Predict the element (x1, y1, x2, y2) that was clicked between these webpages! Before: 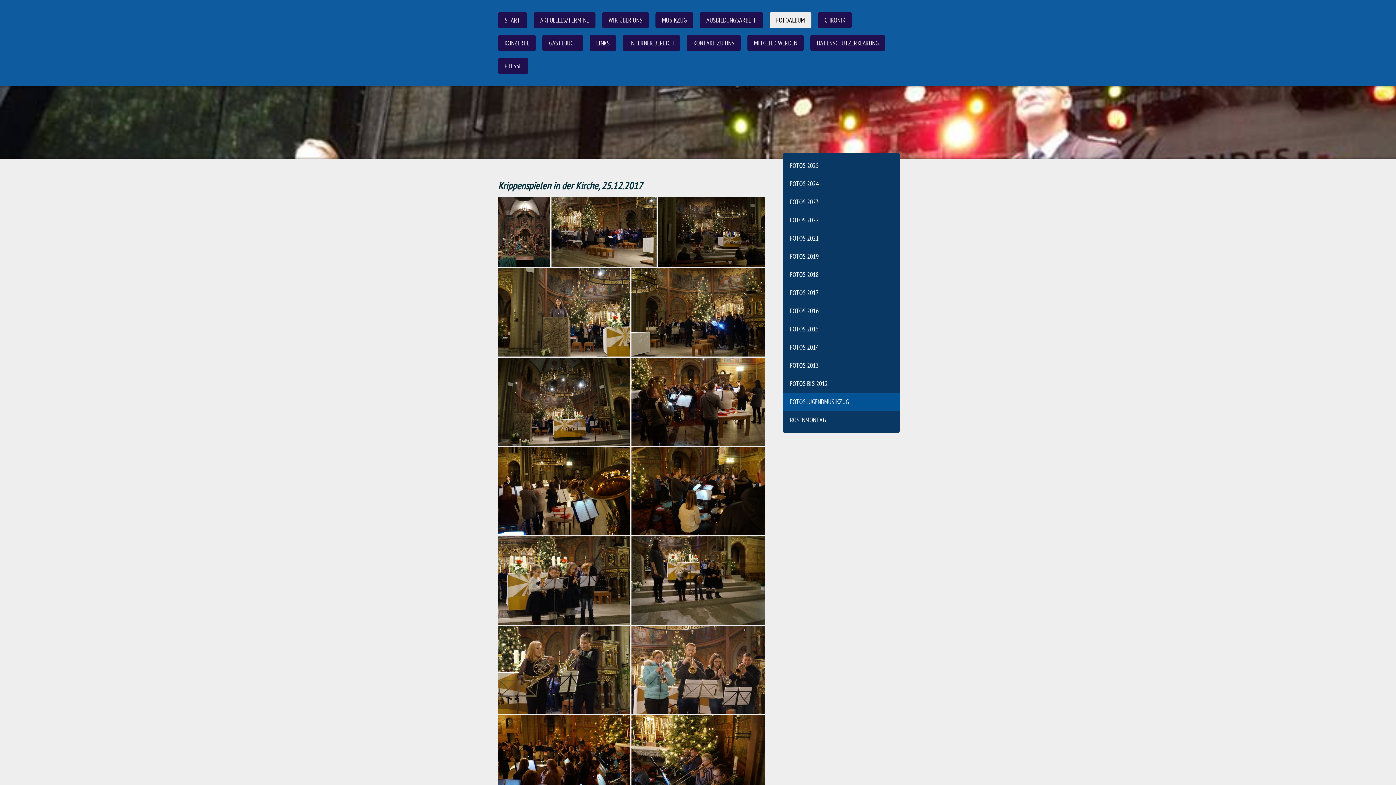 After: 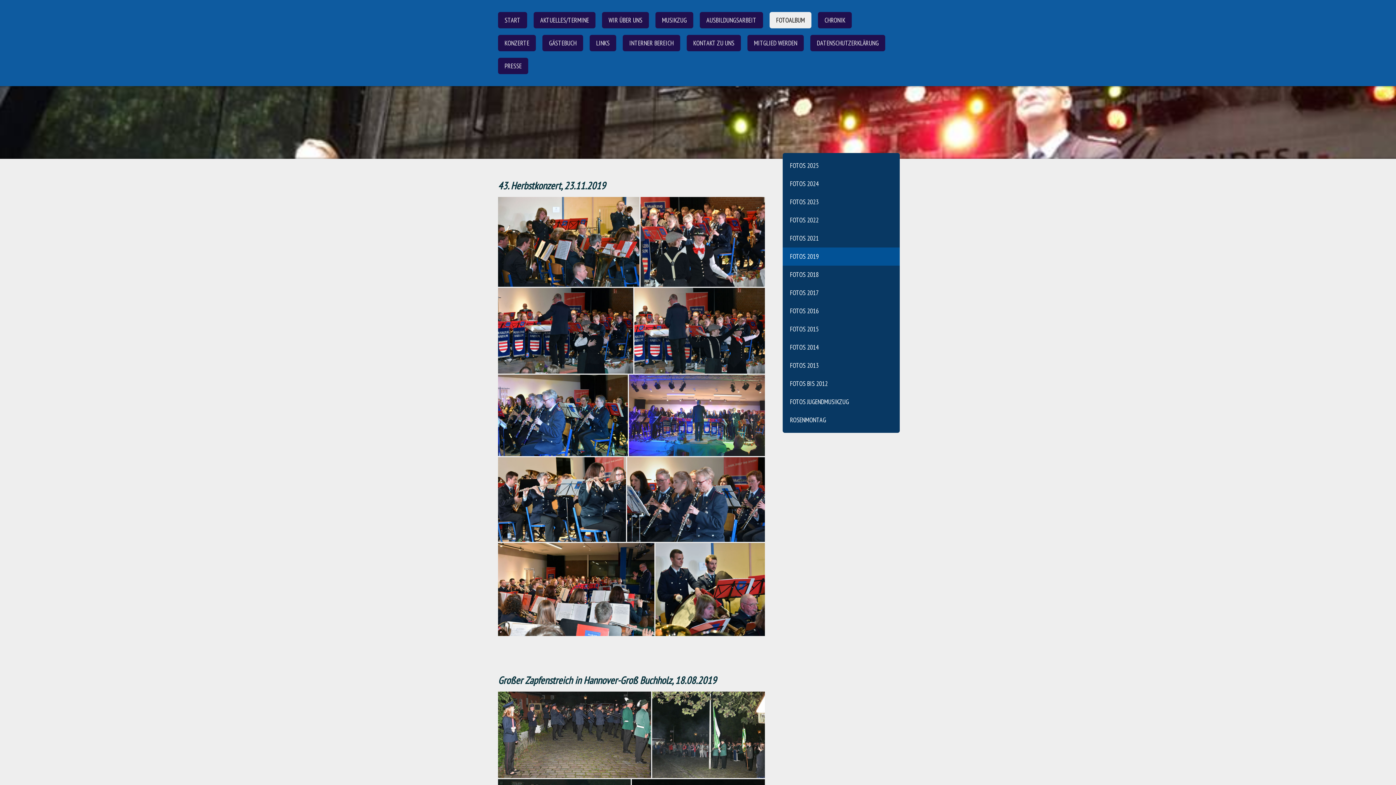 Action: bbox: (782, 247, 900, 265) label: FOTOS 2019